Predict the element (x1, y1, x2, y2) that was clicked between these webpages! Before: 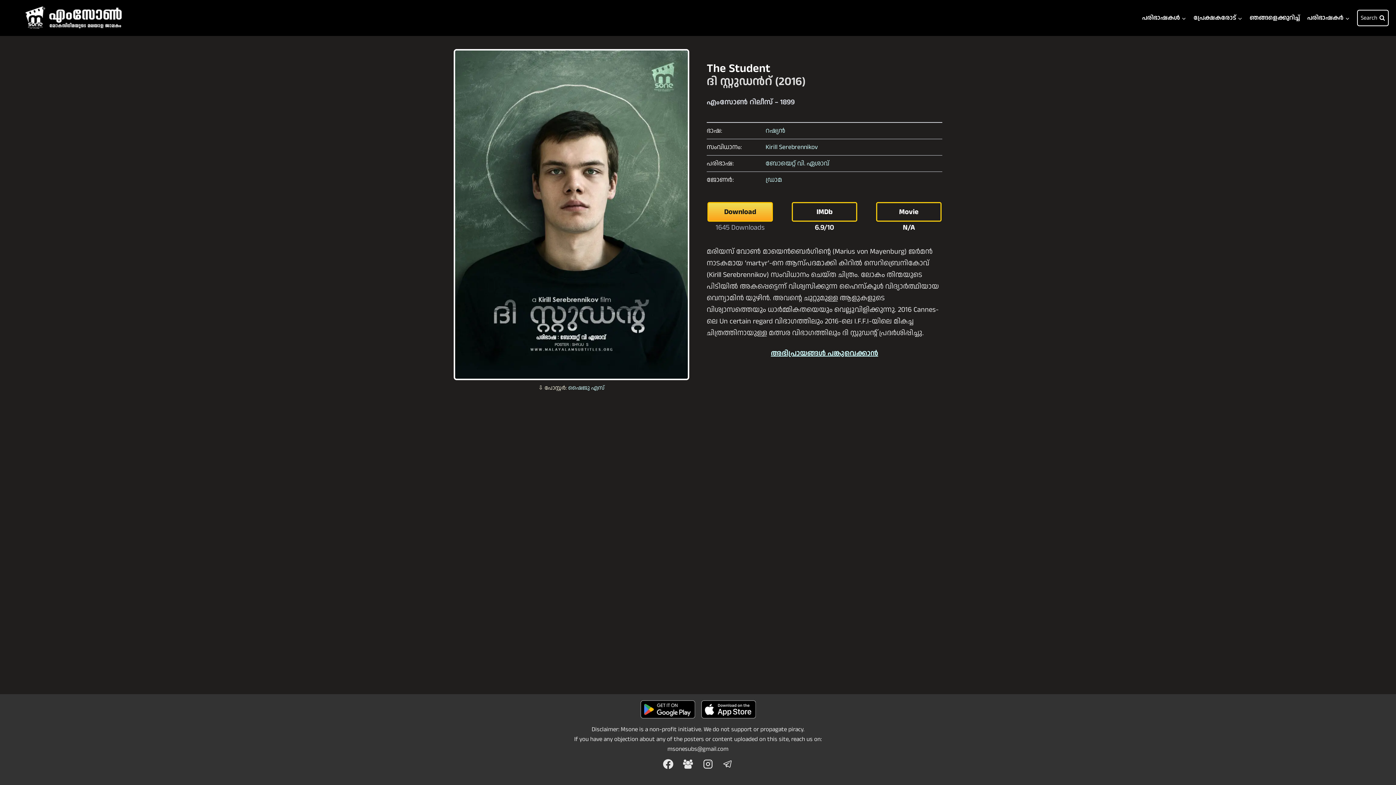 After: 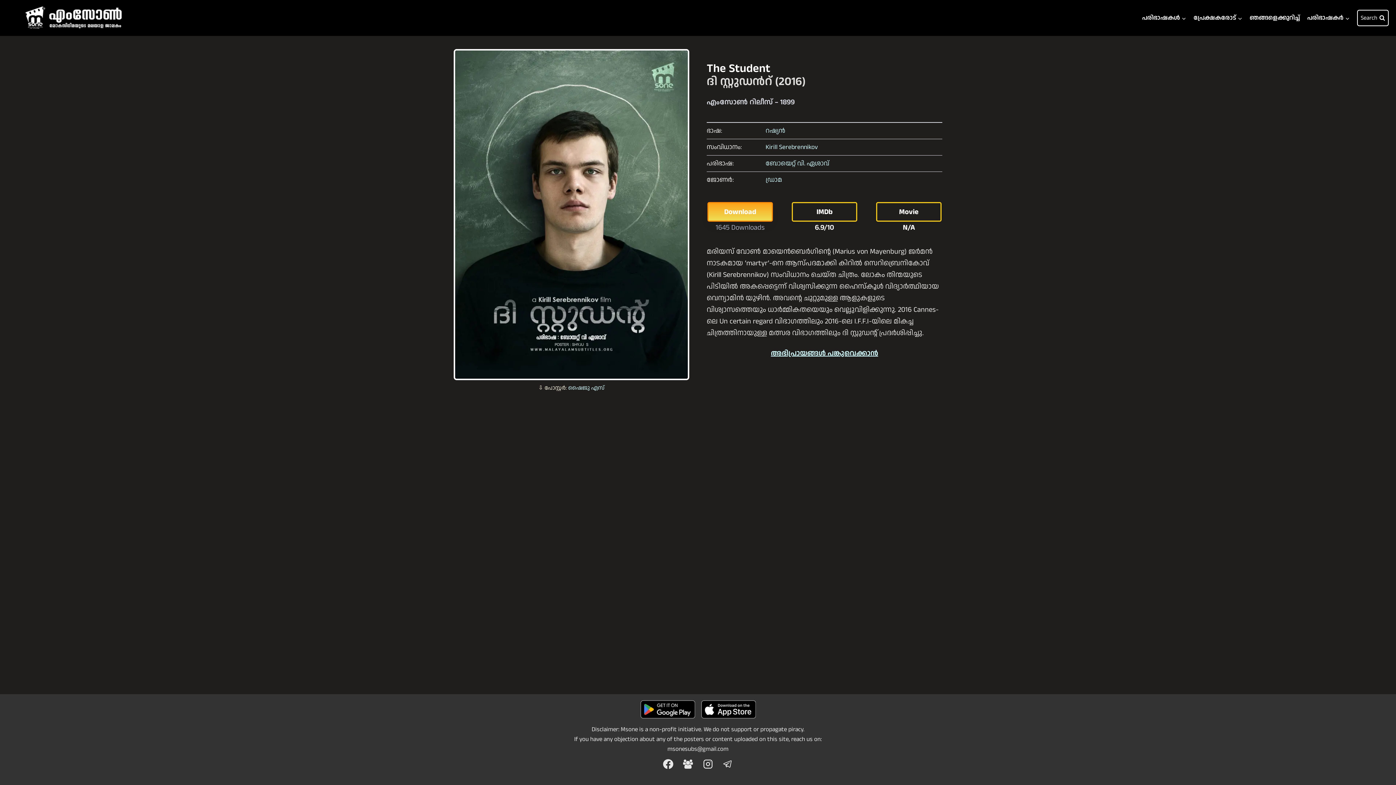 Action: label: Download bbox: (707, 202, 773, 221)